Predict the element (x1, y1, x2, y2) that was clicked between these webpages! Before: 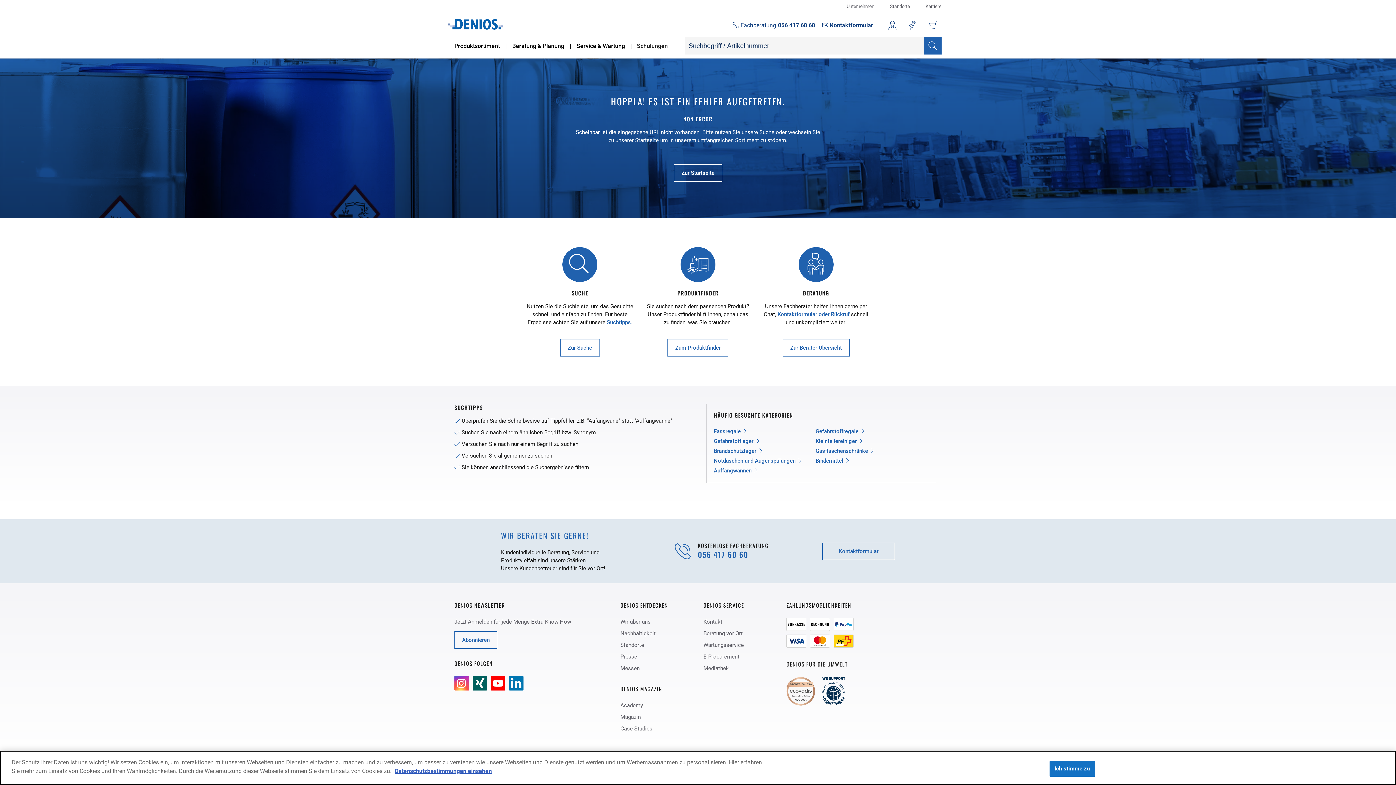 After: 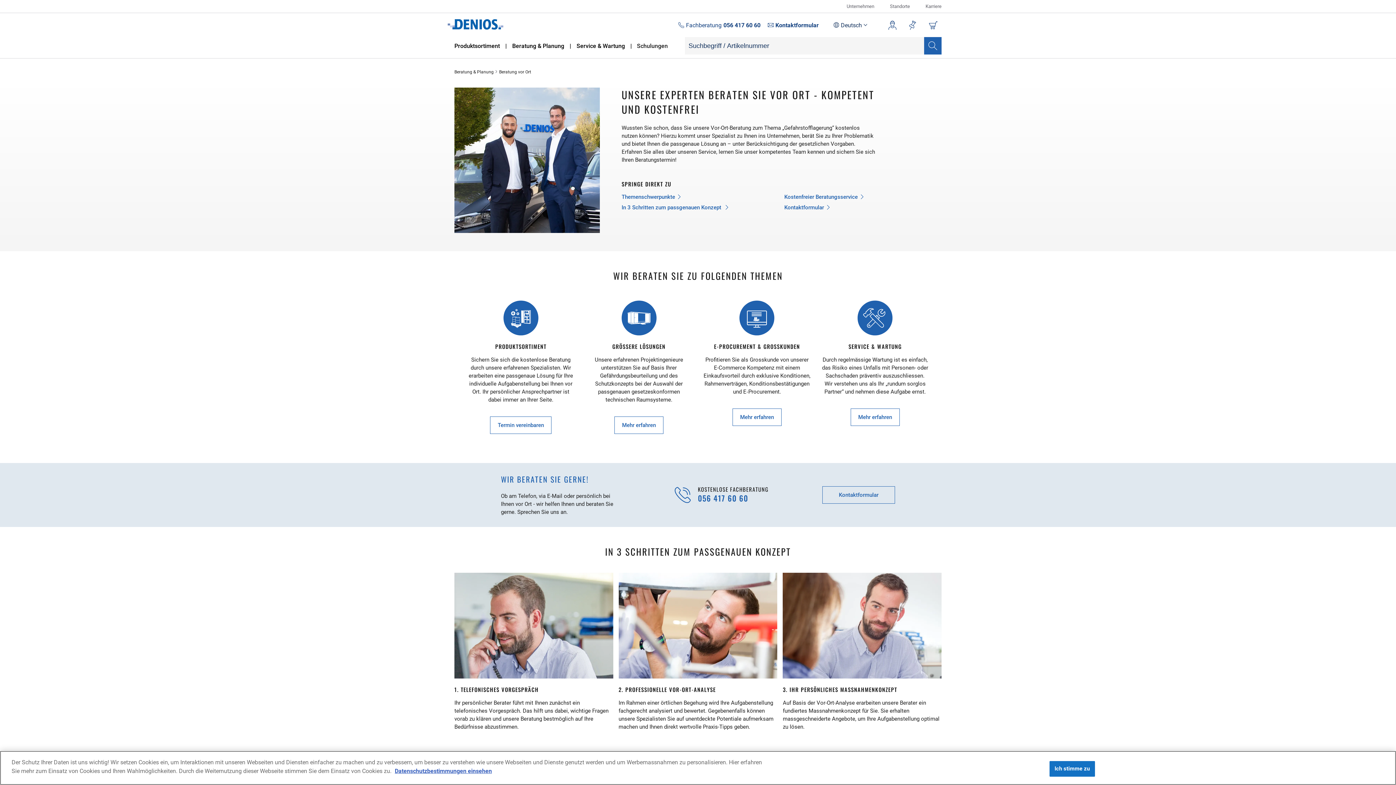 Action: bbox: (703, 630, 742, 637) label: Beratung vor Ort